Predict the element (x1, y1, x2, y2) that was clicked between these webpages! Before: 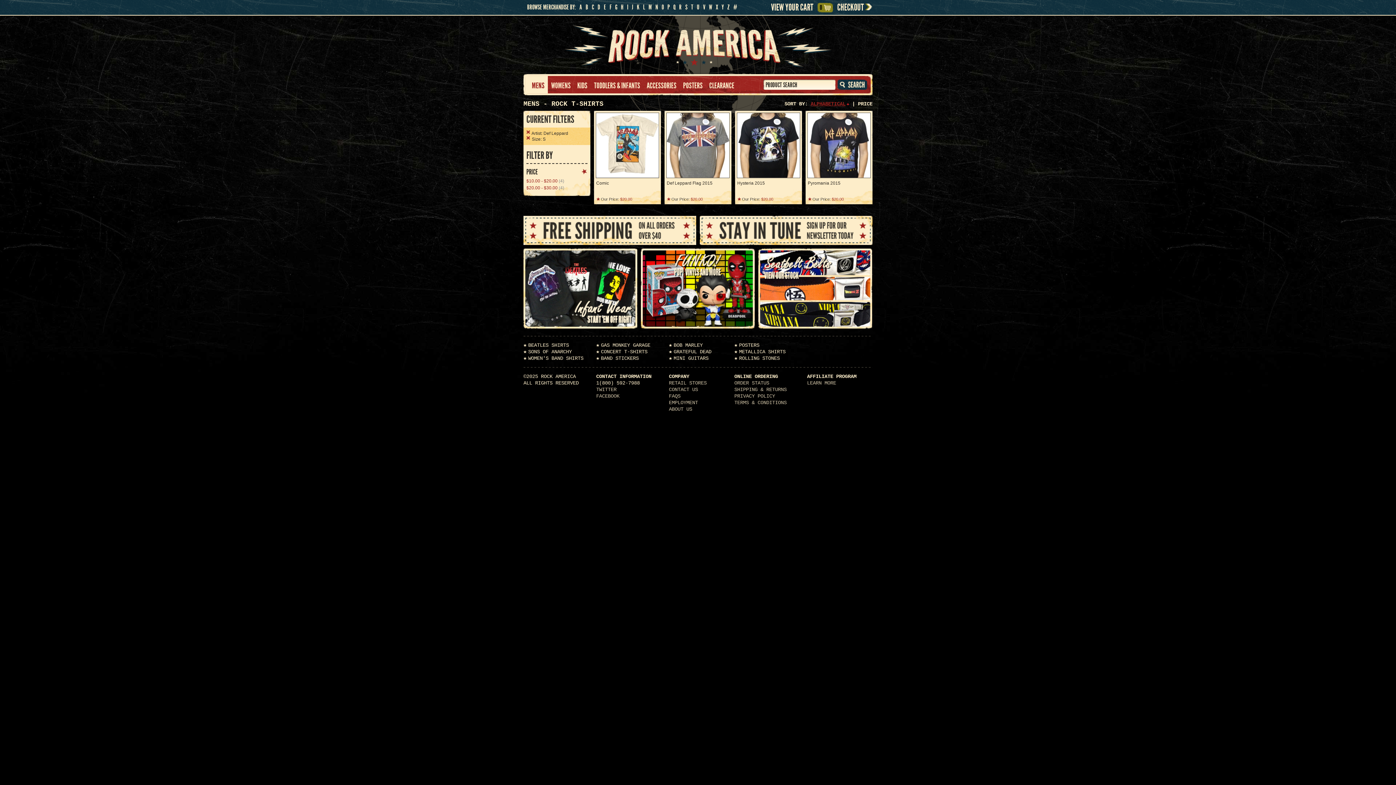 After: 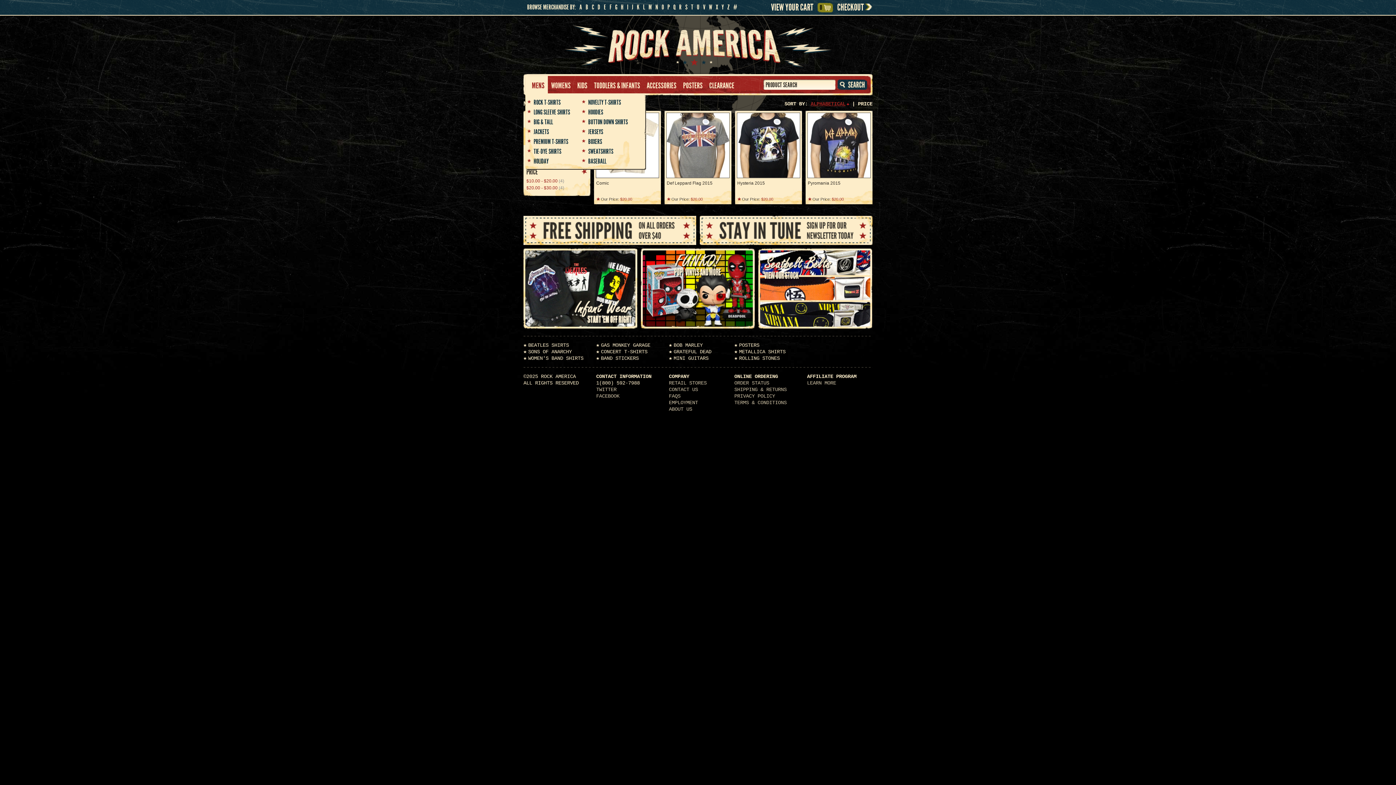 Action: bbox: (525, 76, 548, 93) label: MENS